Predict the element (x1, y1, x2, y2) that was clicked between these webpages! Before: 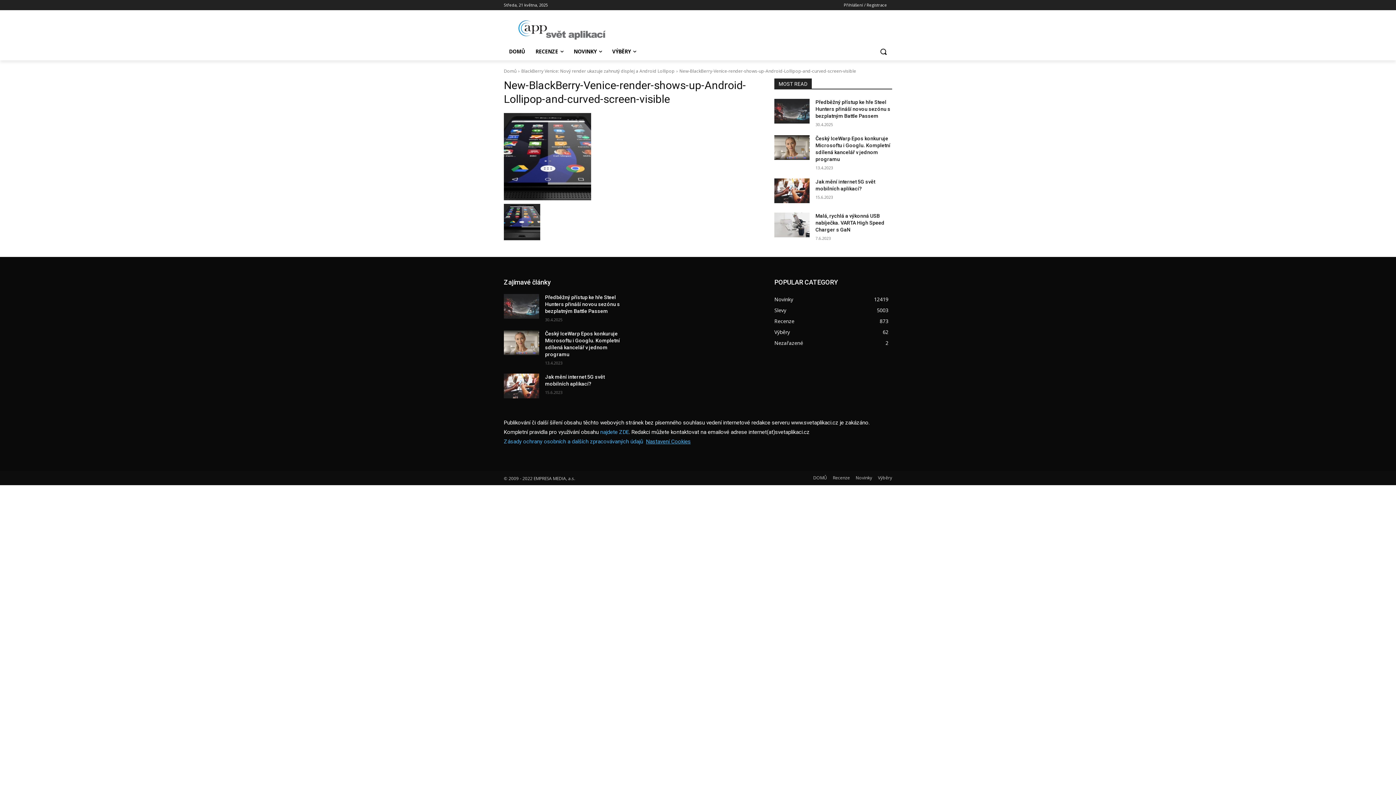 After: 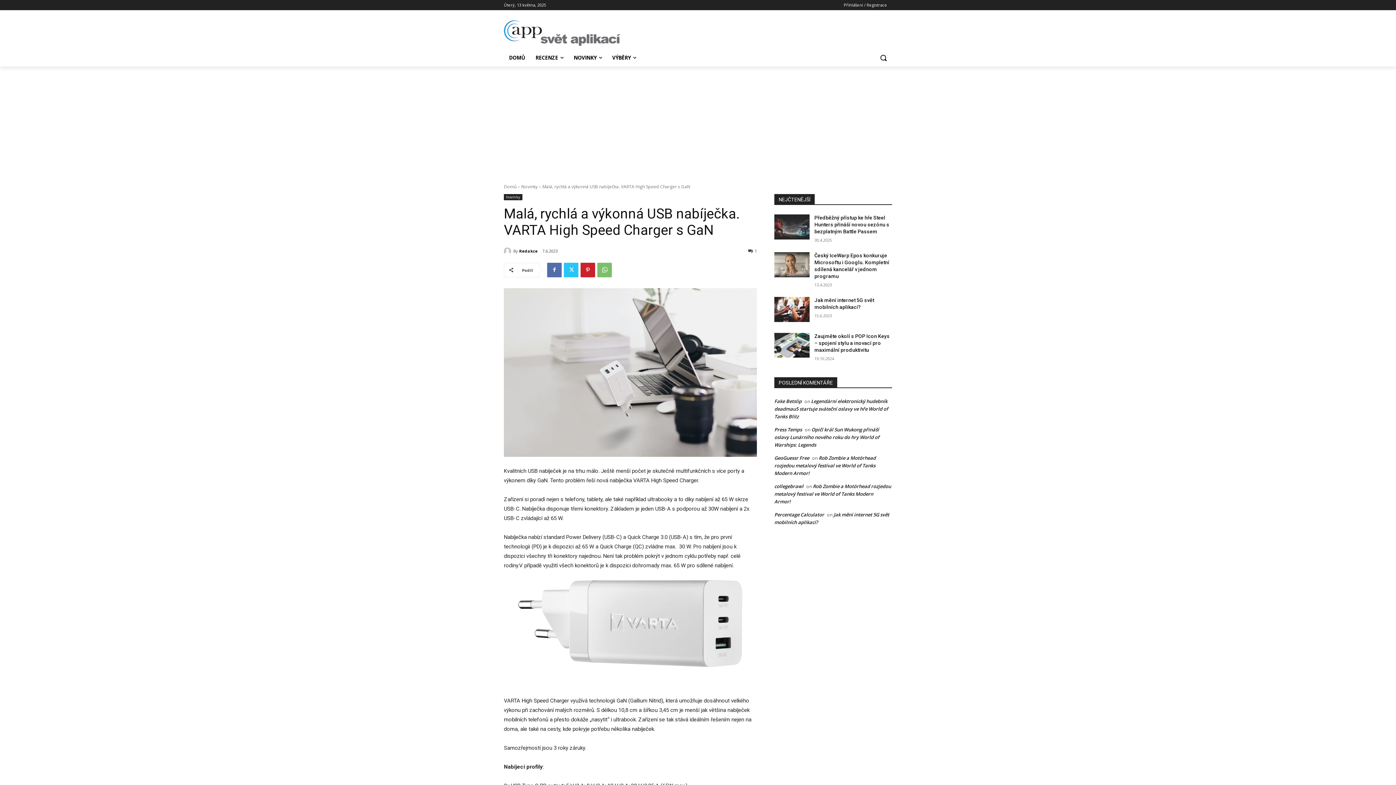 Action: bbox: (774, 212, 809, 237)